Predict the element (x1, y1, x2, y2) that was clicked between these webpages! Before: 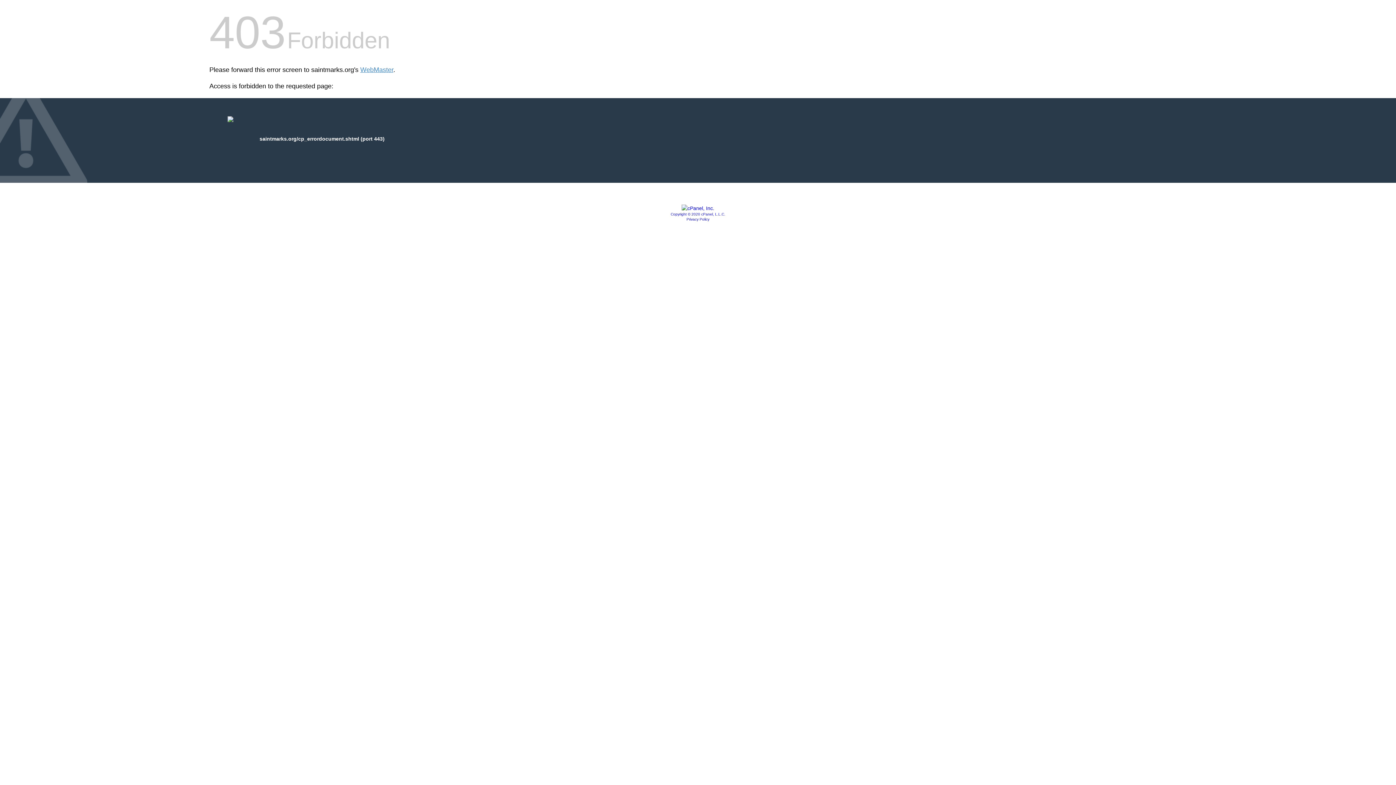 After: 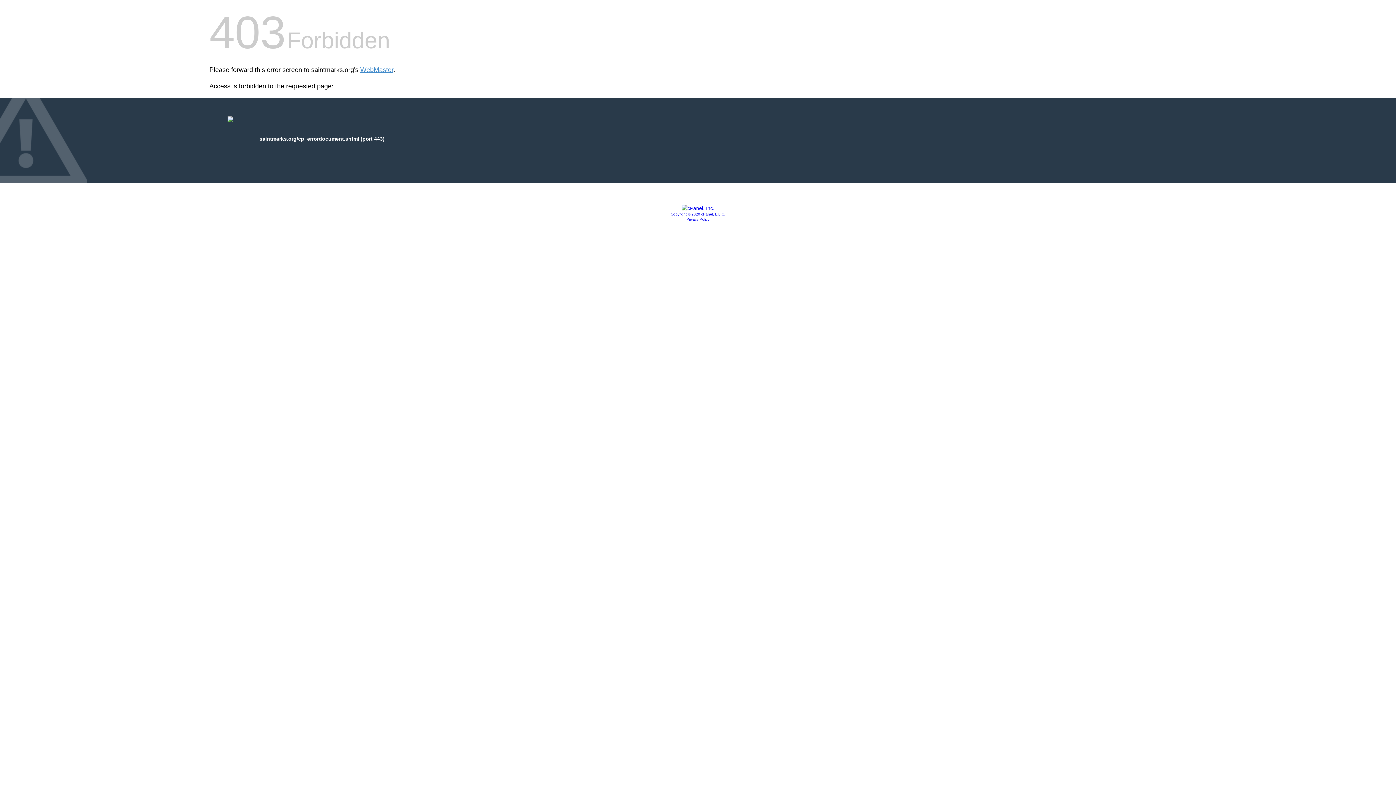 Action: bbox: (686, 217, 709, 221) label: Privacy Policy